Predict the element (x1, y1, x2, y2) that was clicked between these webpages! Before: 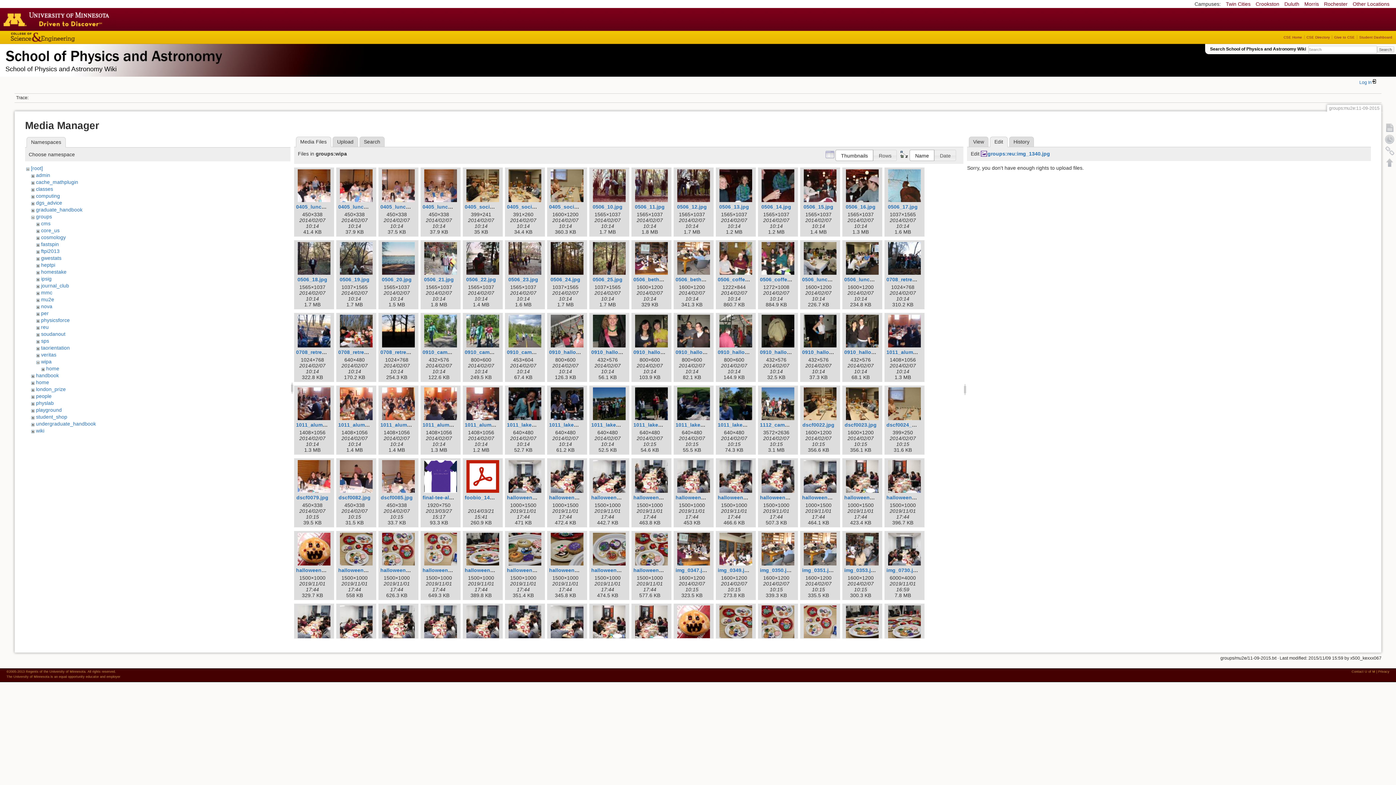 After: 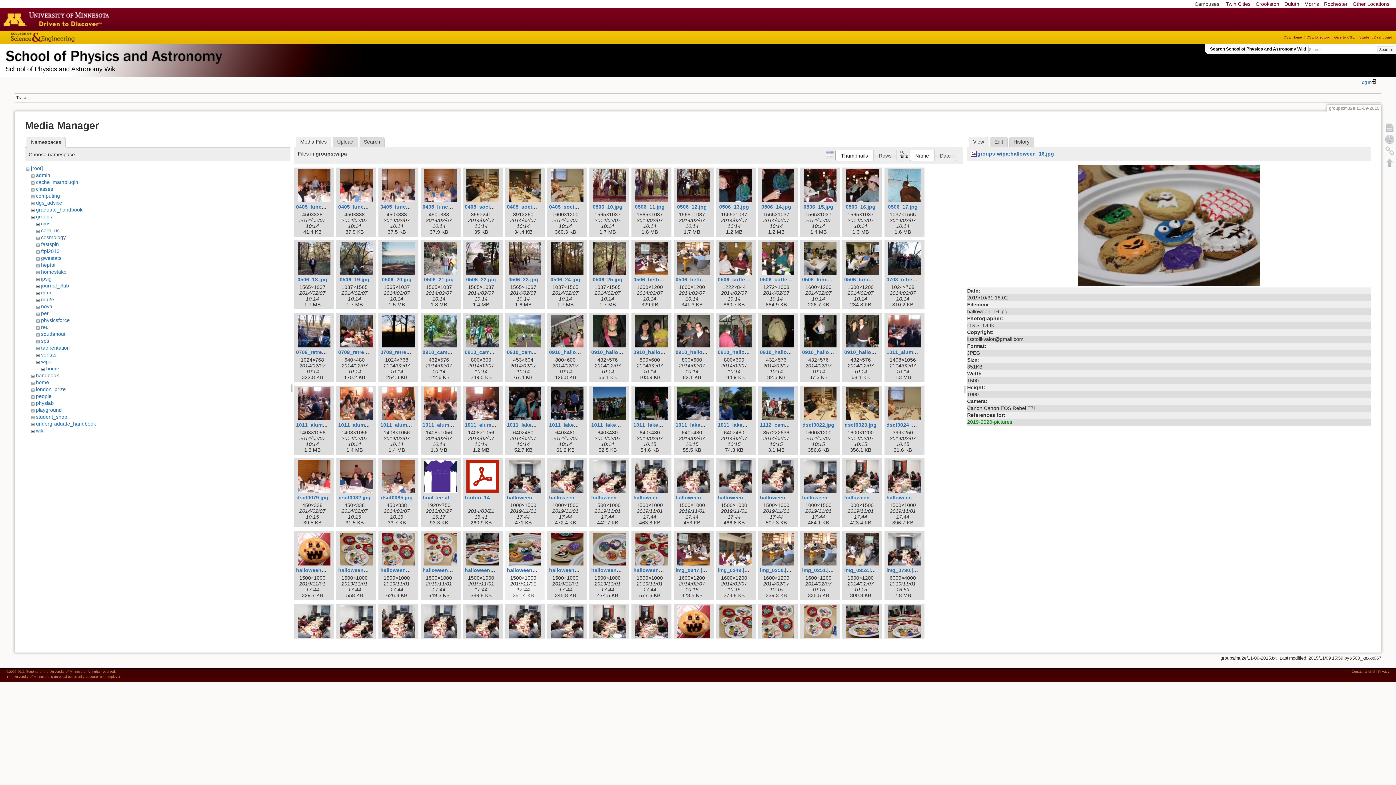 Action: bbox: (507, 532, 543, 565)